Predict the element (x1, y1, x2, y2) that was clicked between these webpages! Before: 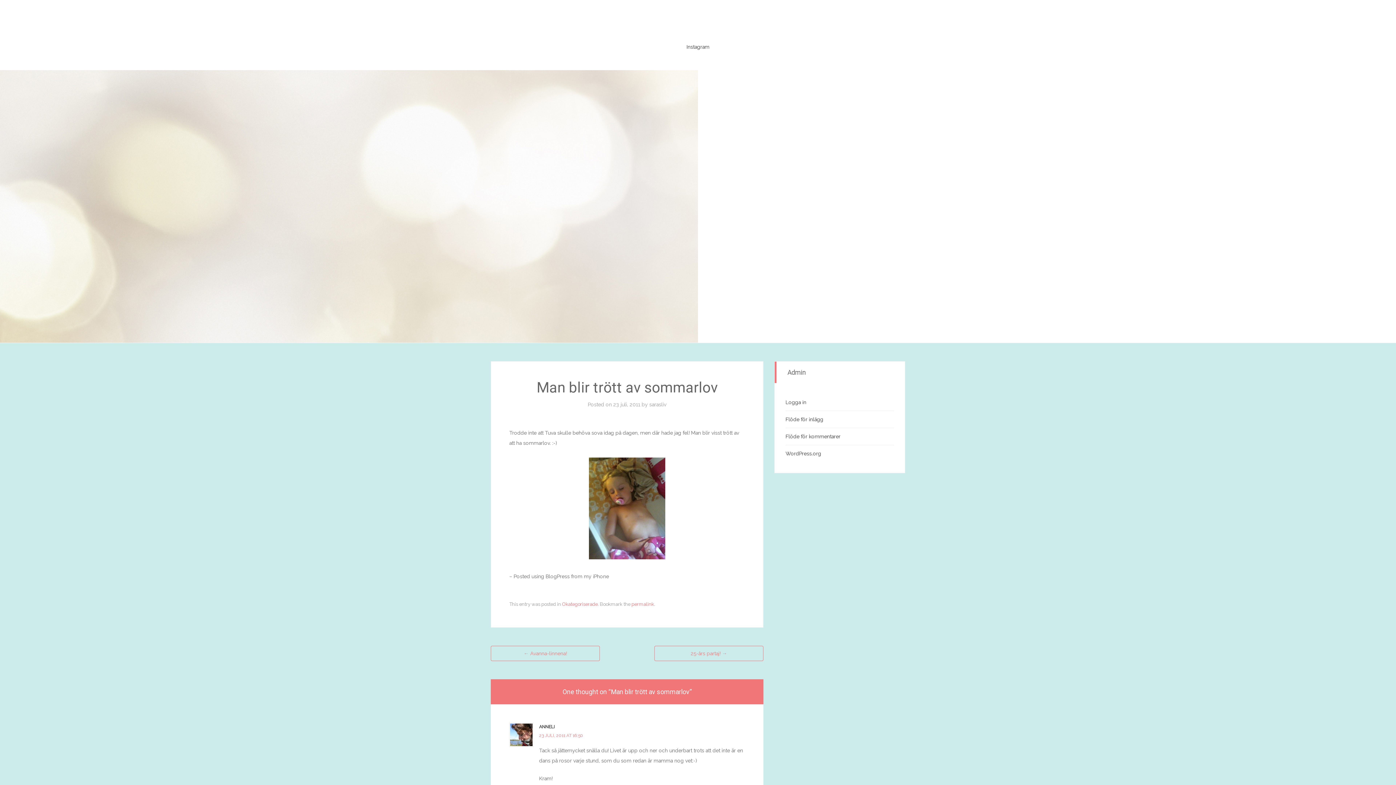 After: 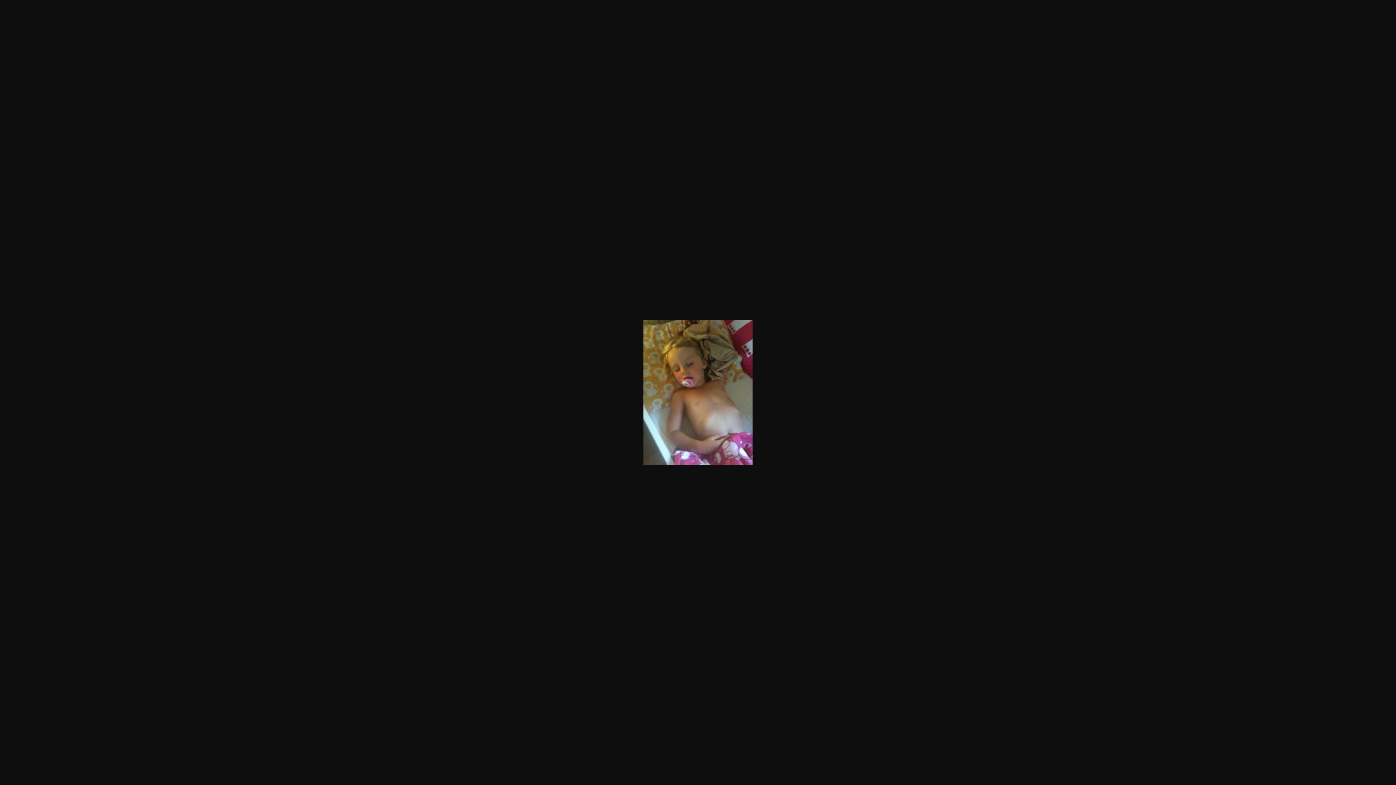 Action: bbox: (587, 505, 667, 511)